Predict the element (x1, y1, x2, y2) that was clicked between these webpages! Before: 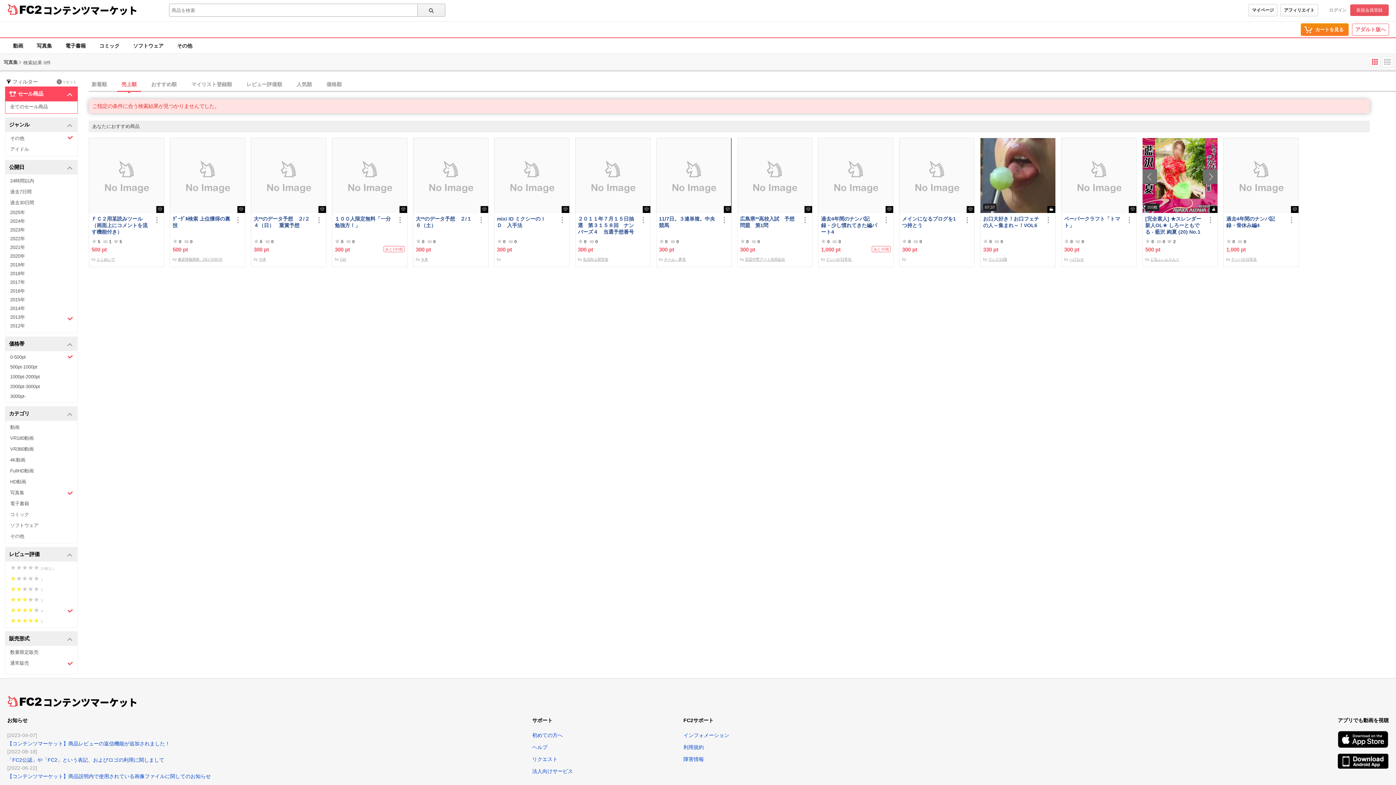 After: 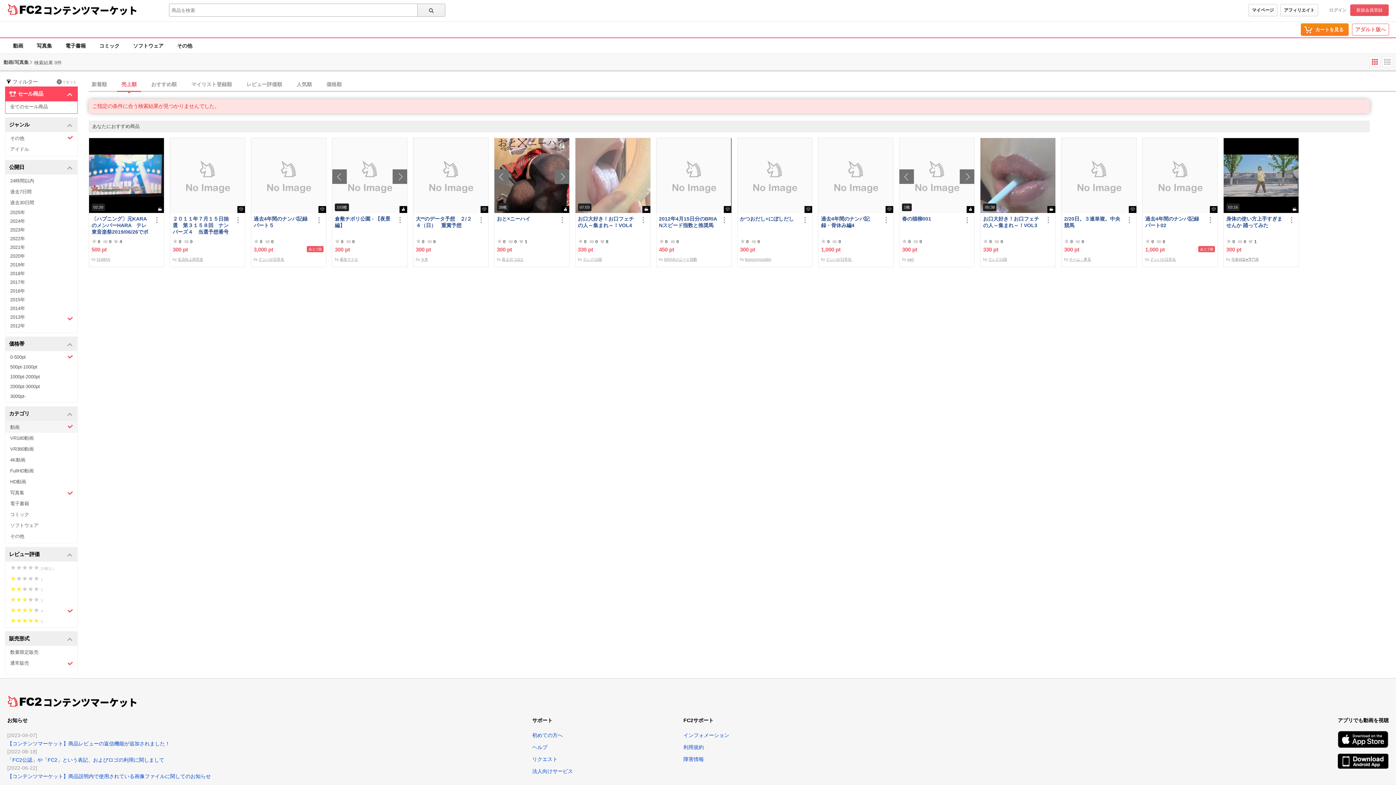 Action: label: 動画 bbox: (5, 421, 77, 433)